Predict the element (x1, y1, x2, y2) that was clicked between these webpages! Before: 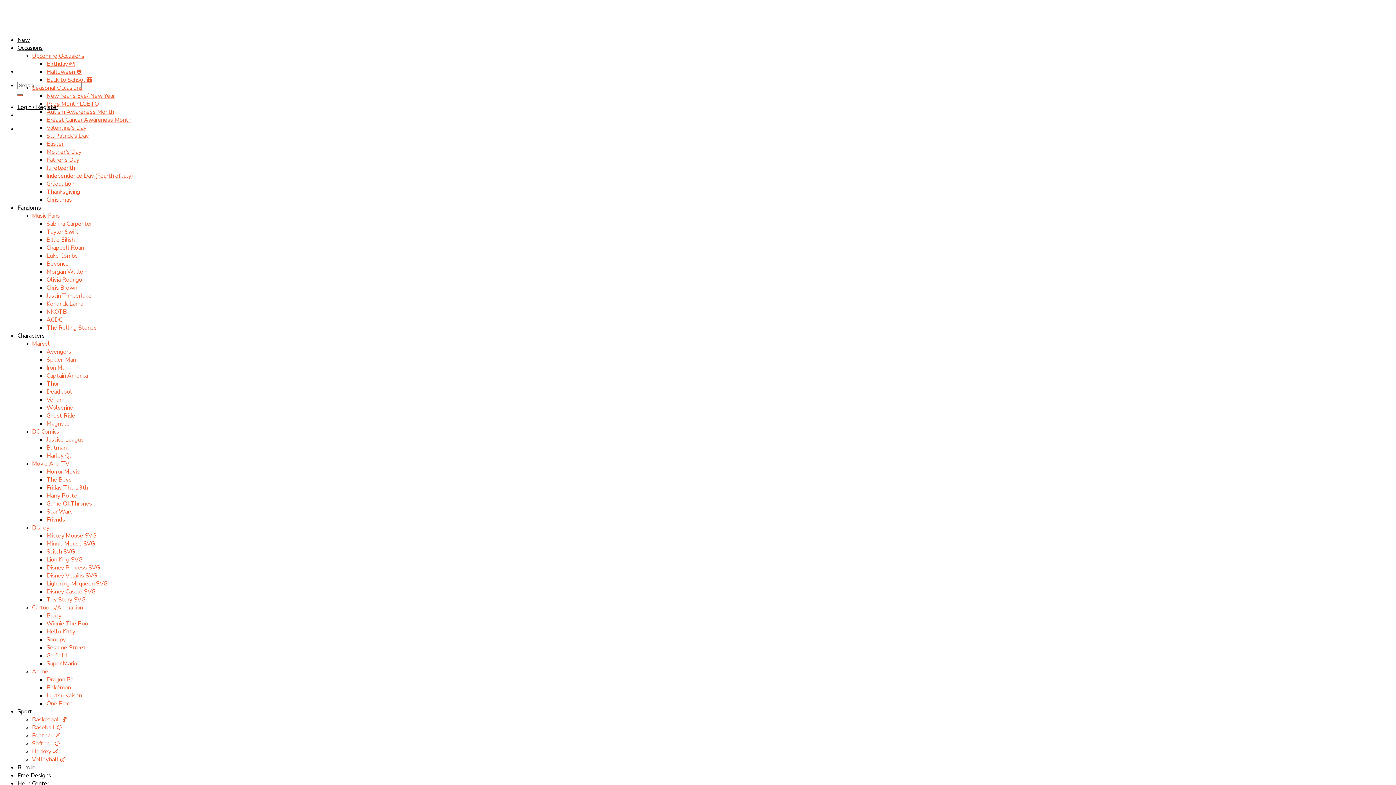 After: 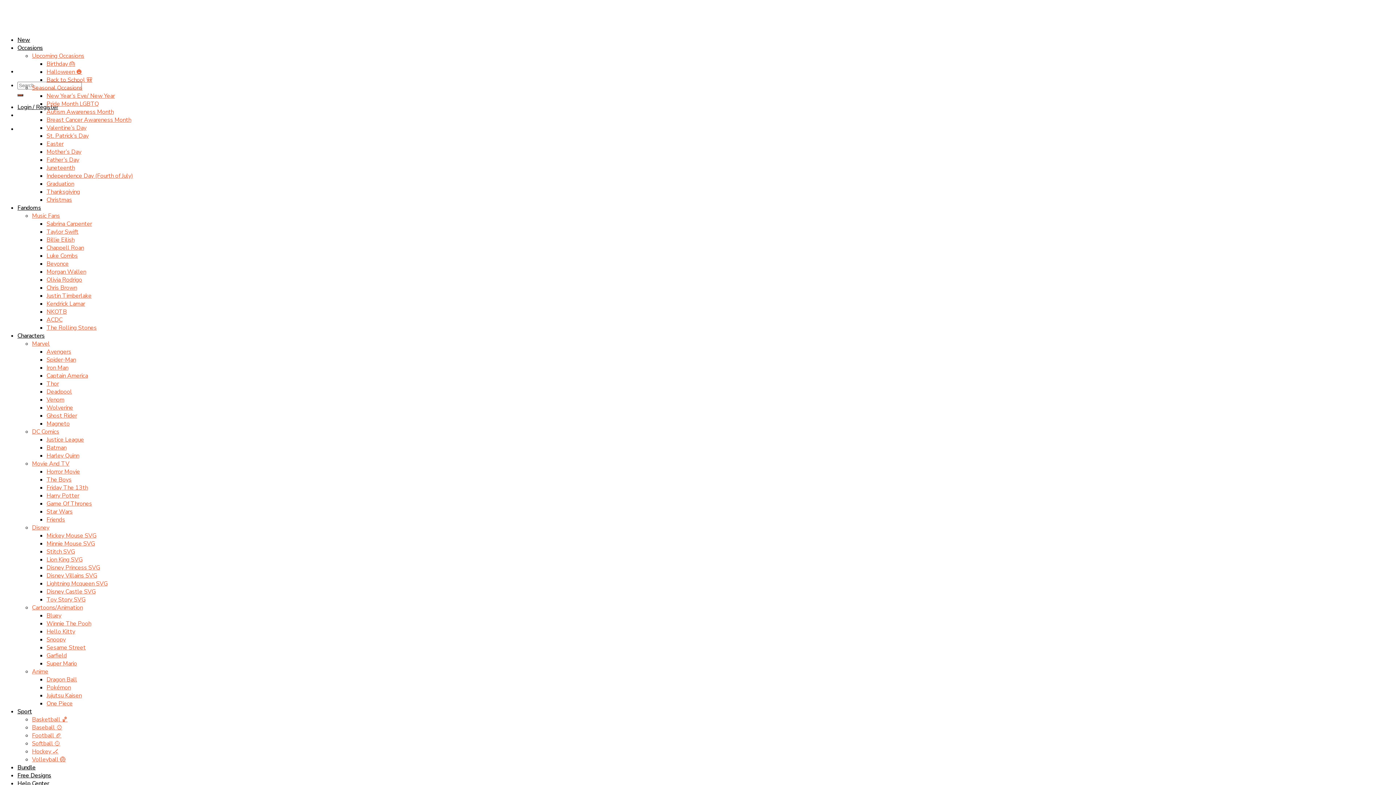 Action: label: The Rolling Stones bbox: (46, 324, 96, 332)